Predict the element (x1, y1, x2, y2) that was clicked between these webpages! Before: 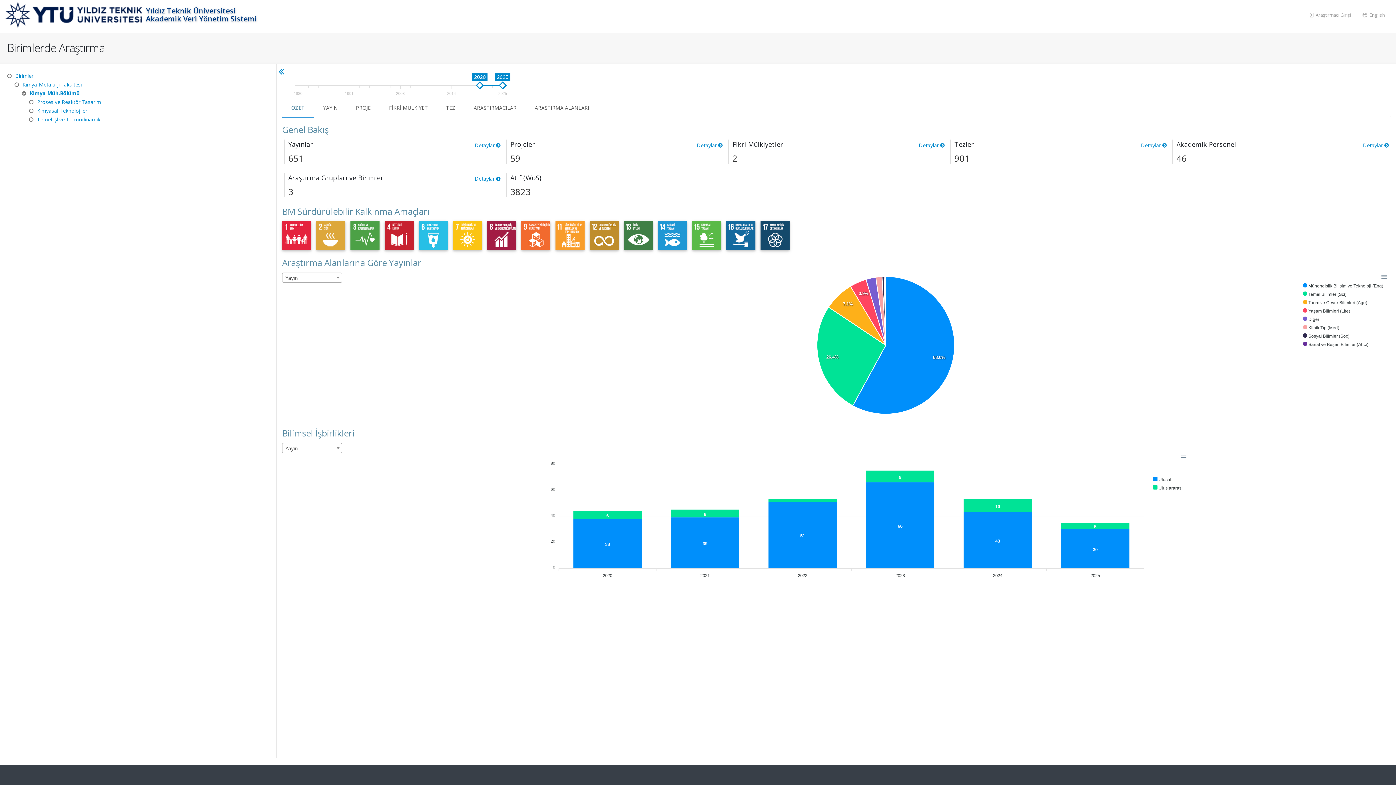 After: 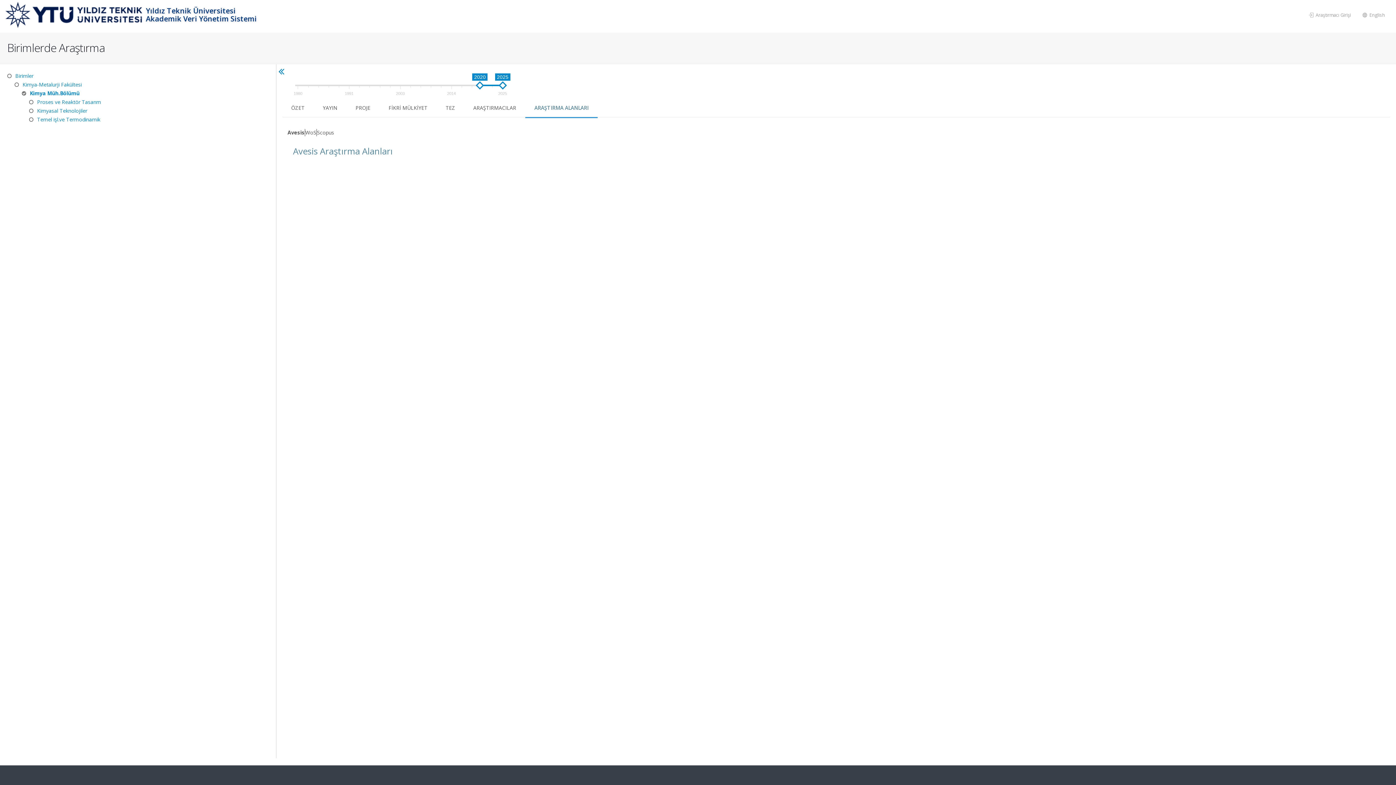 Action: bbox: (525, 98, 598, 117) label: ARAŞTIRMA ALANLARI